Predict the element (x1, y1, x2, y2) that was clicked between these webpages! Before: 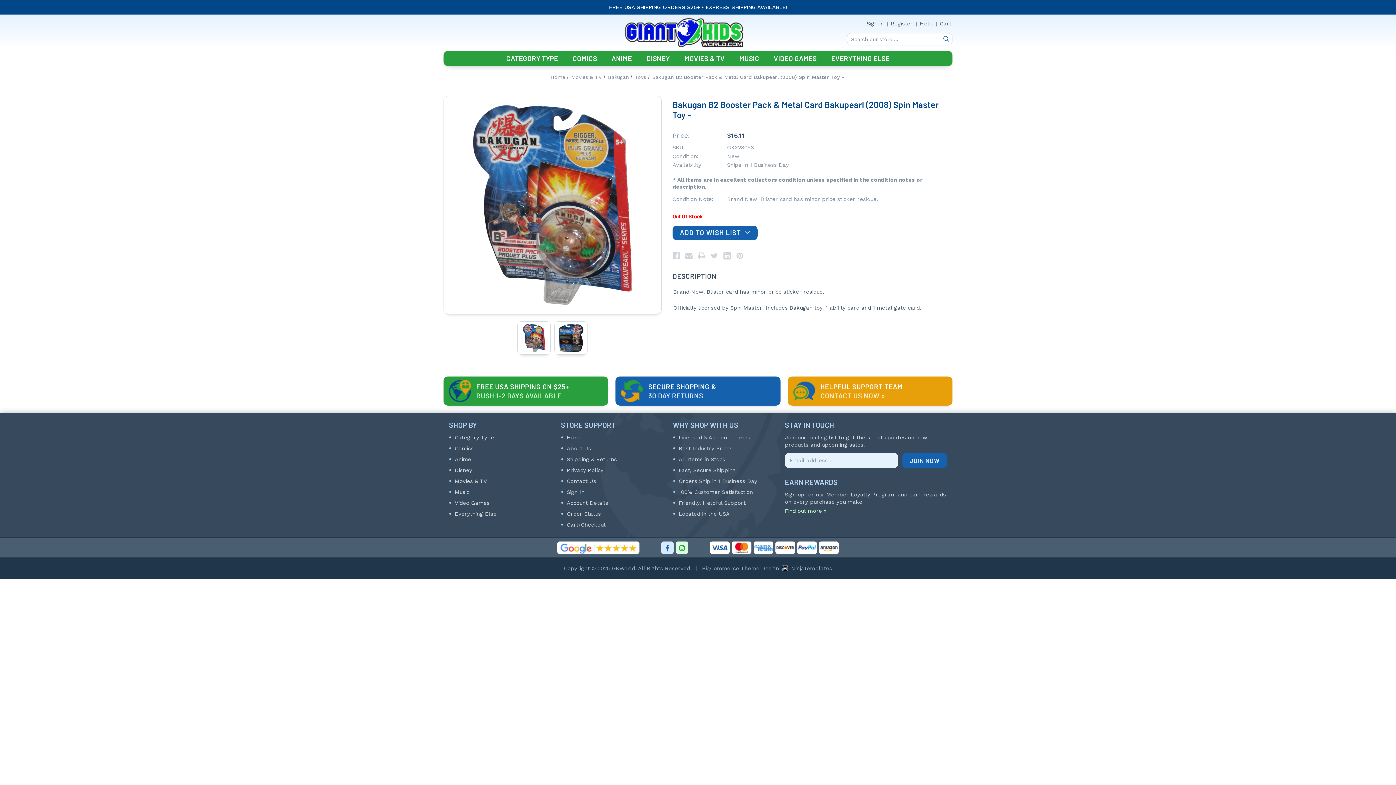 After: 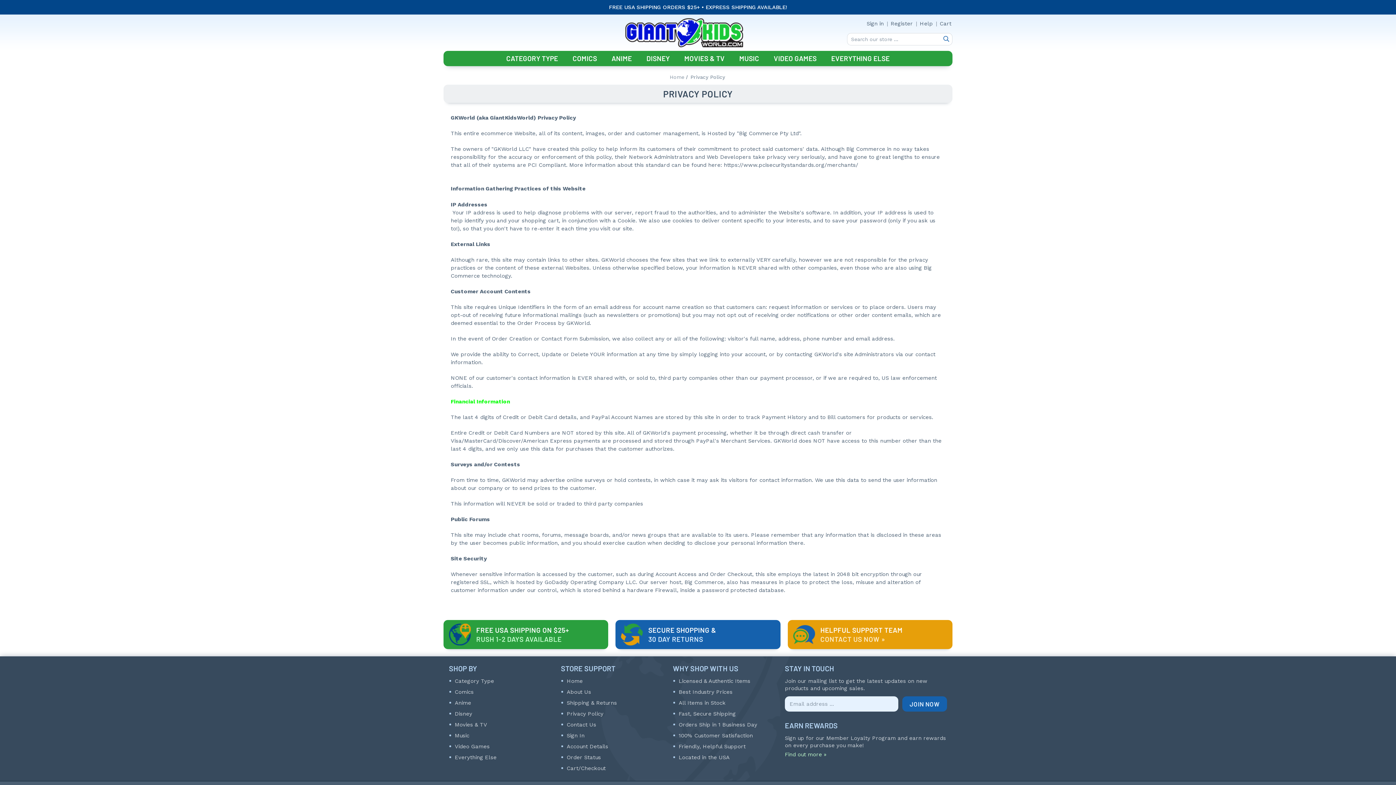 Action: bbox: (566, 467, 603, 473) label: Privacy Policy